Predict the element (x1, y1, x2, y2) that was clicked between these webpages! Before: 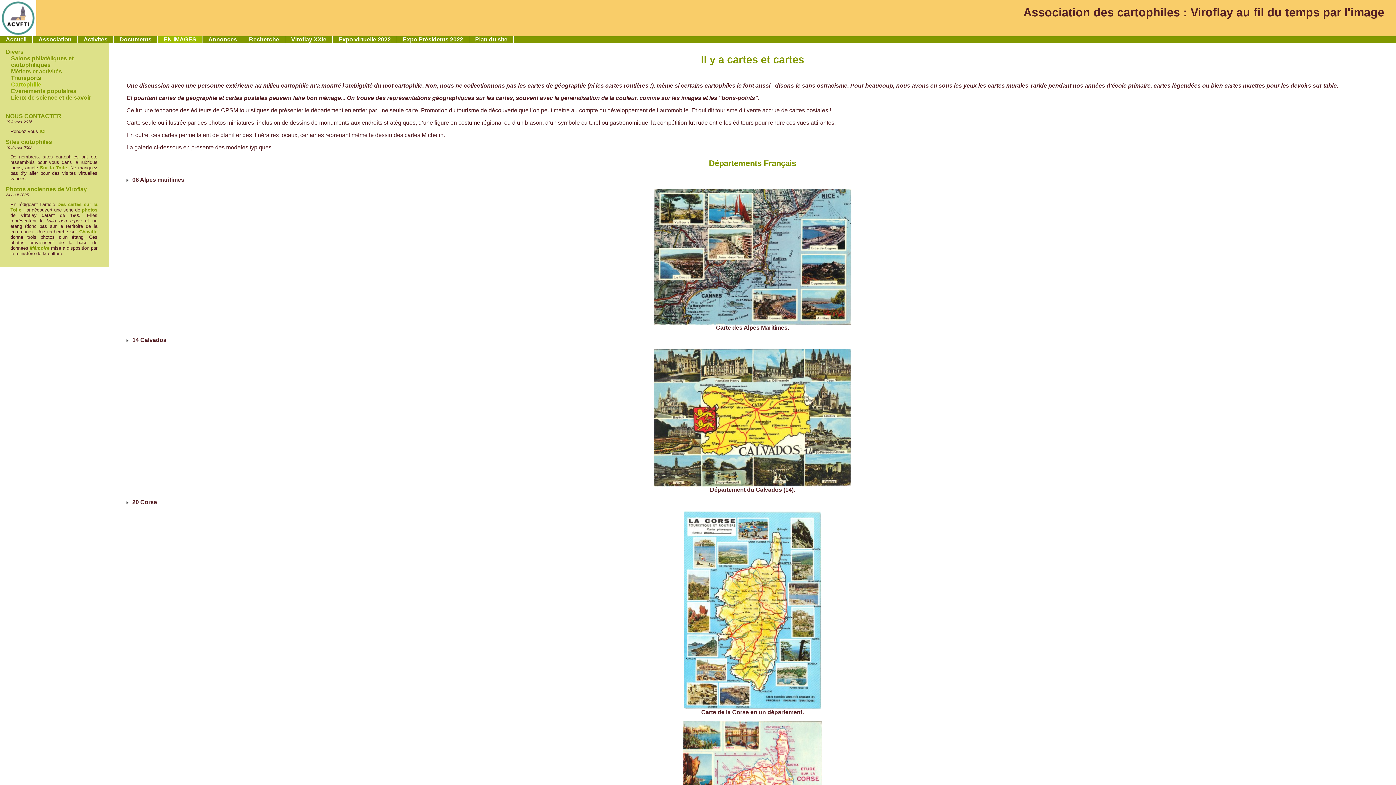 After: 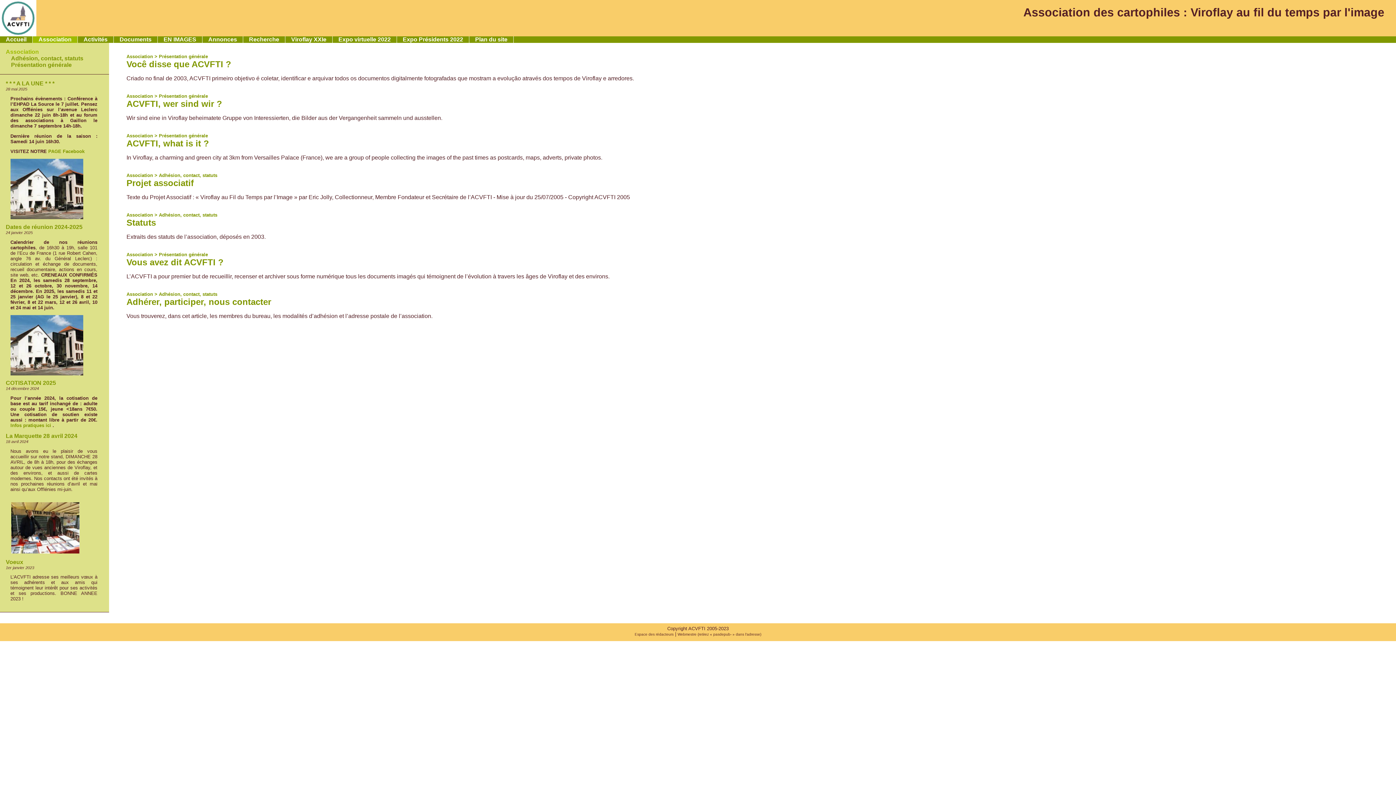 Action: bbox: (32, 36, 77, 42) label: Association